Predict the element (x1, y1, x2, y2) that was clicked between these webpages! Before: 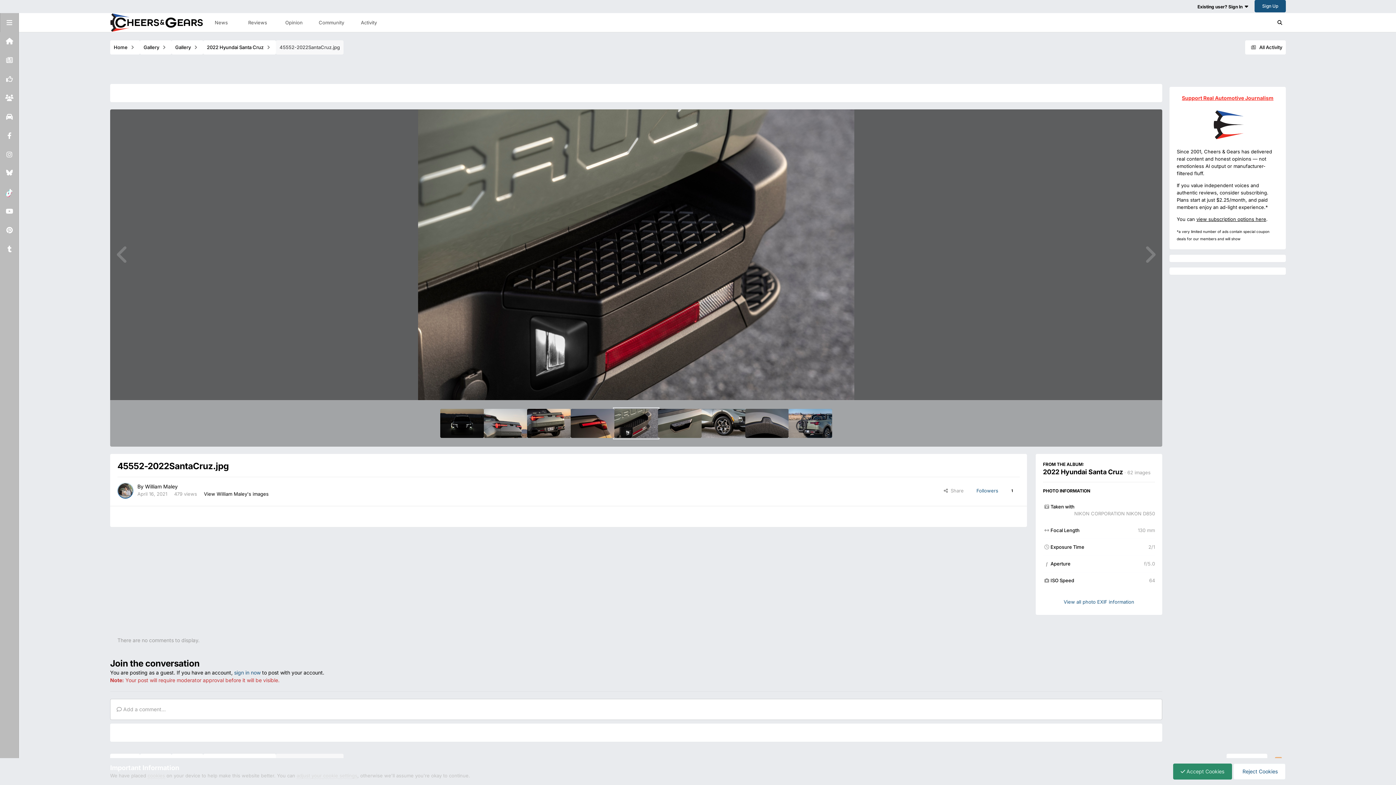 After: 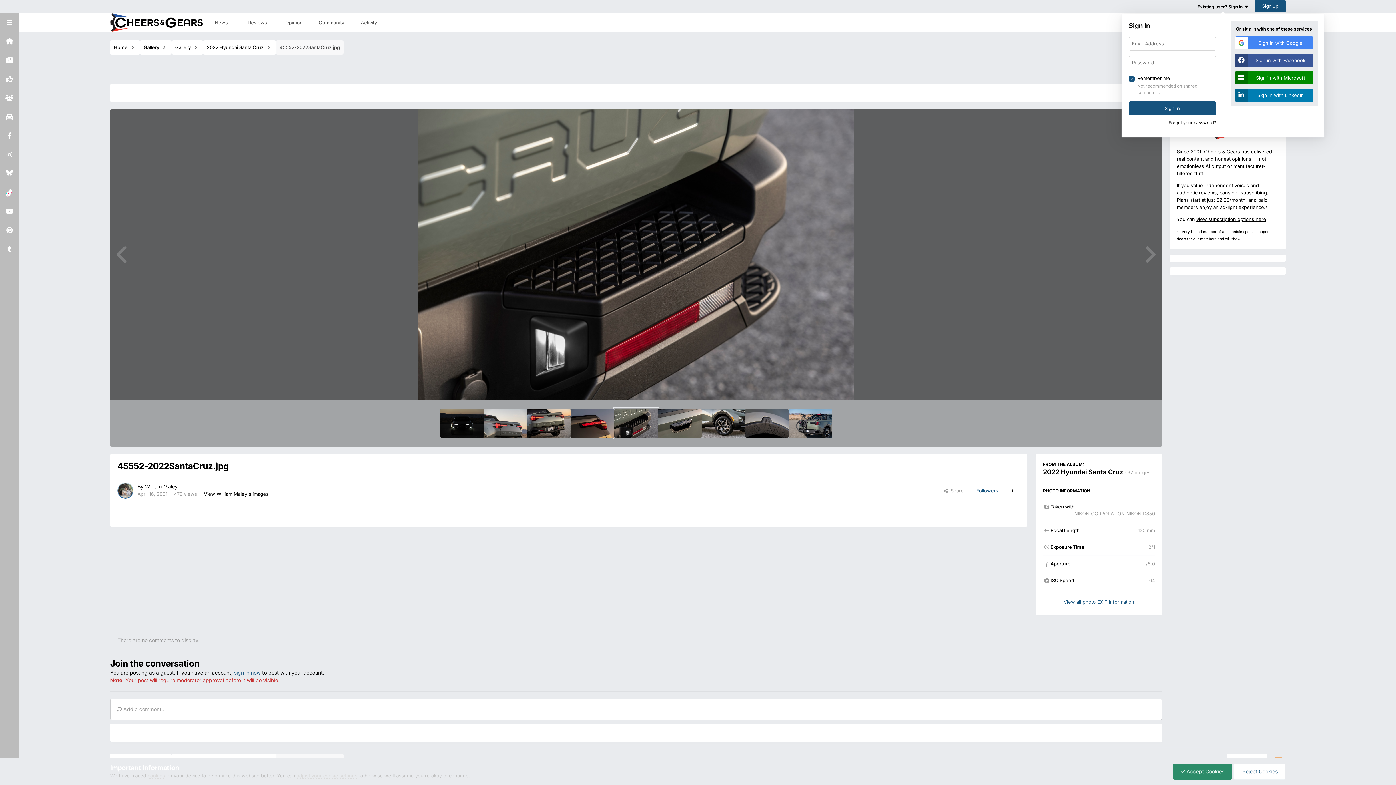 Action: bbox: (1197, 3, 1248, 9) label: Existing user? Sign In  